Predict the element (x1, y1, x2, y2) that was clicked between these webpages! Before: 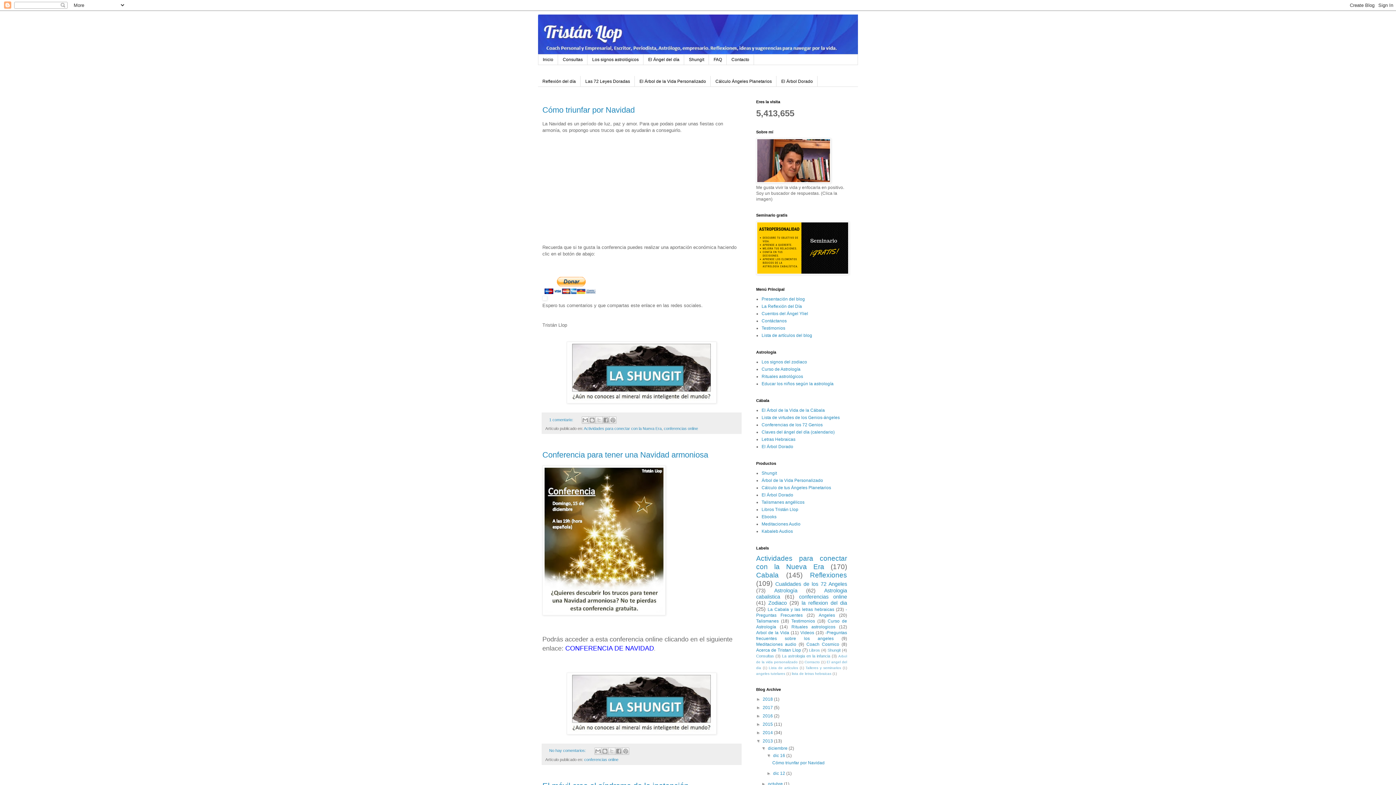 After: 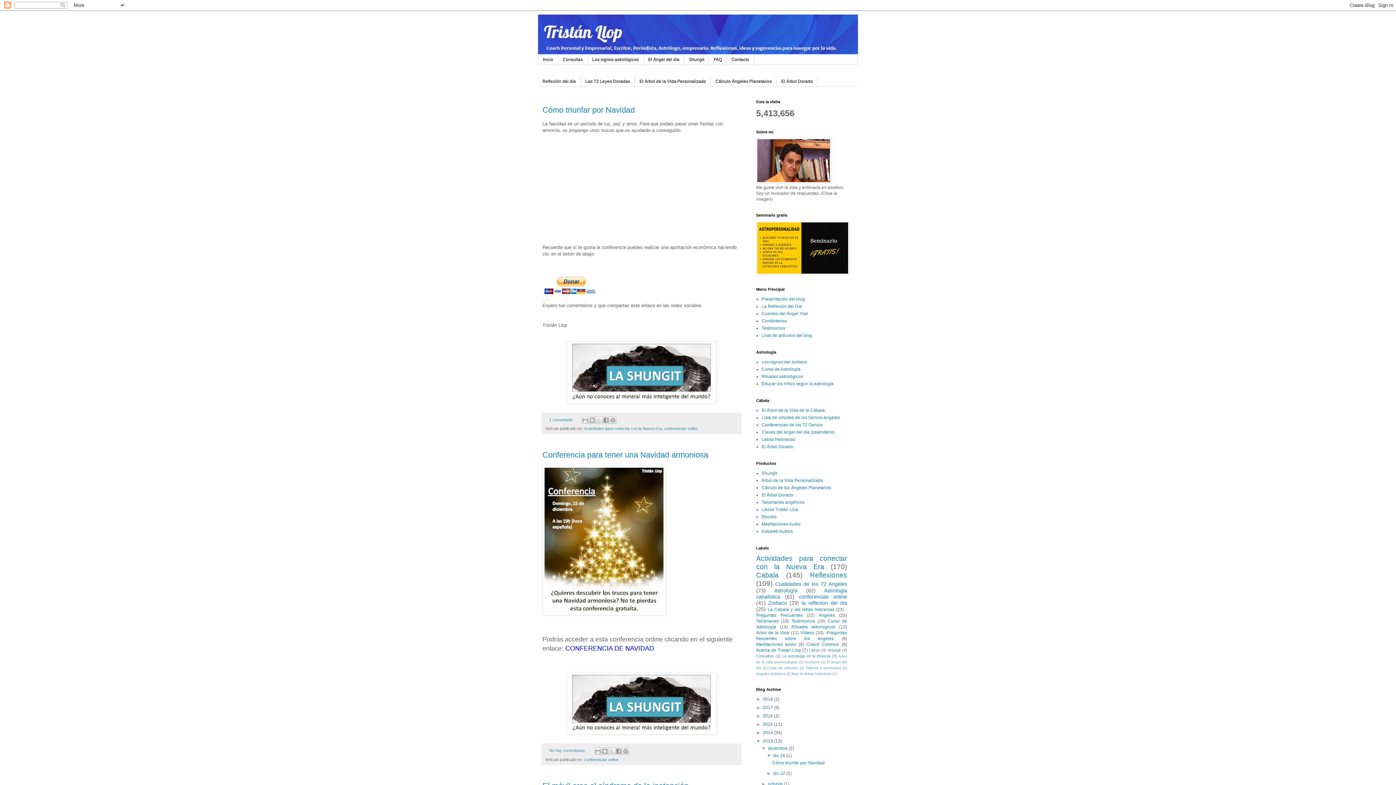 Action: label: 2013  bbox: (762, 738, 774, 743)